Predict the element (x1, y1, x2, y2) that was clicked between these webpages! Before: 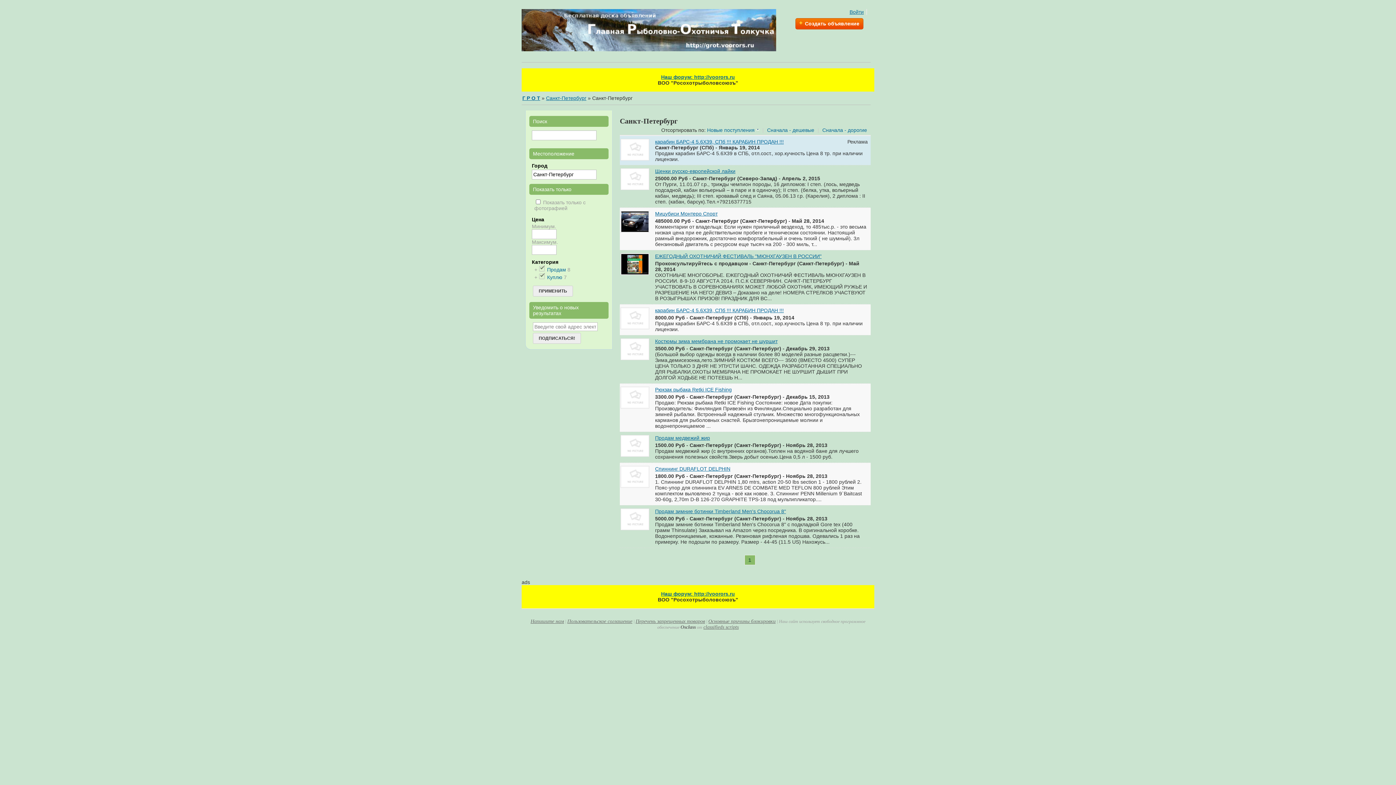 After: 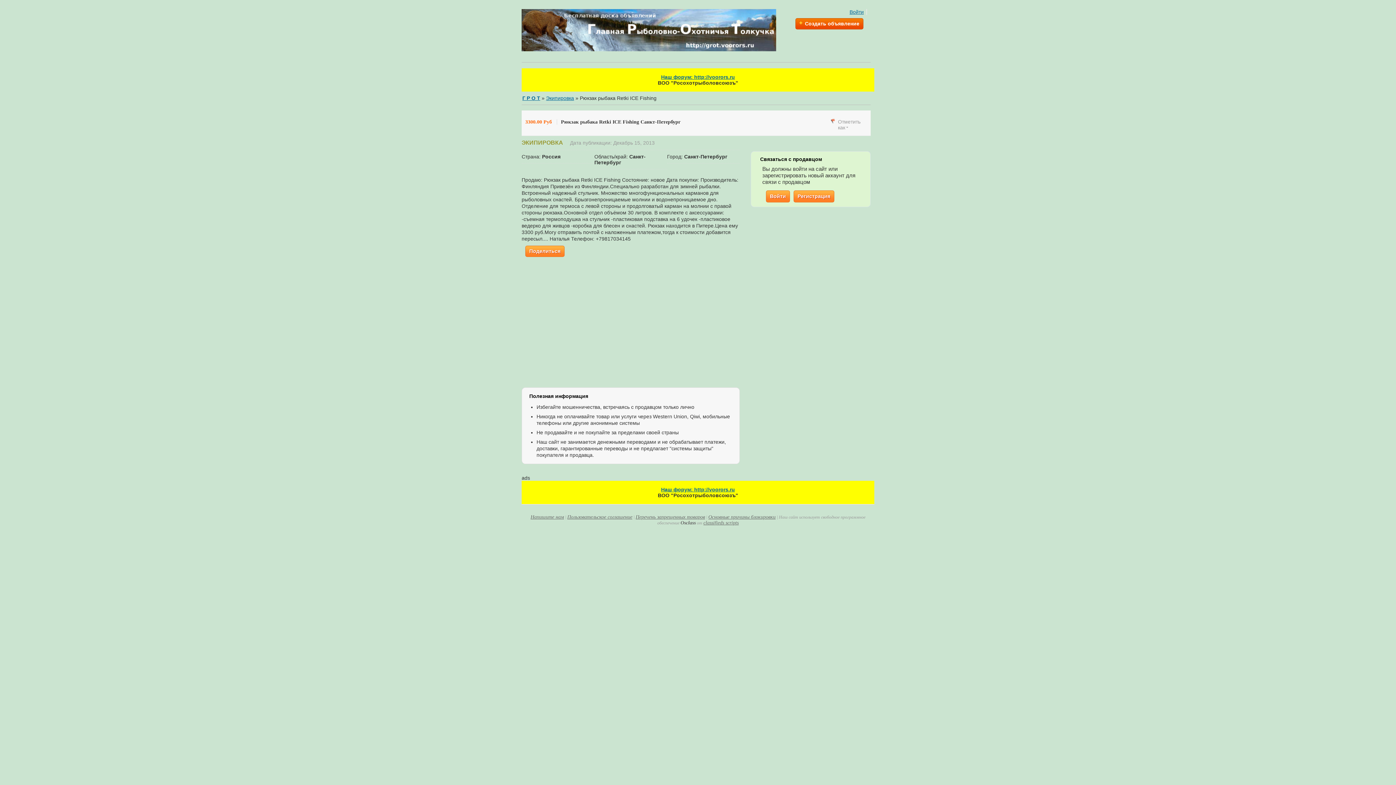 Action: bbox: (655, 386, 732, 392) label: Рюкзак рыбака Retki ICE Fishing